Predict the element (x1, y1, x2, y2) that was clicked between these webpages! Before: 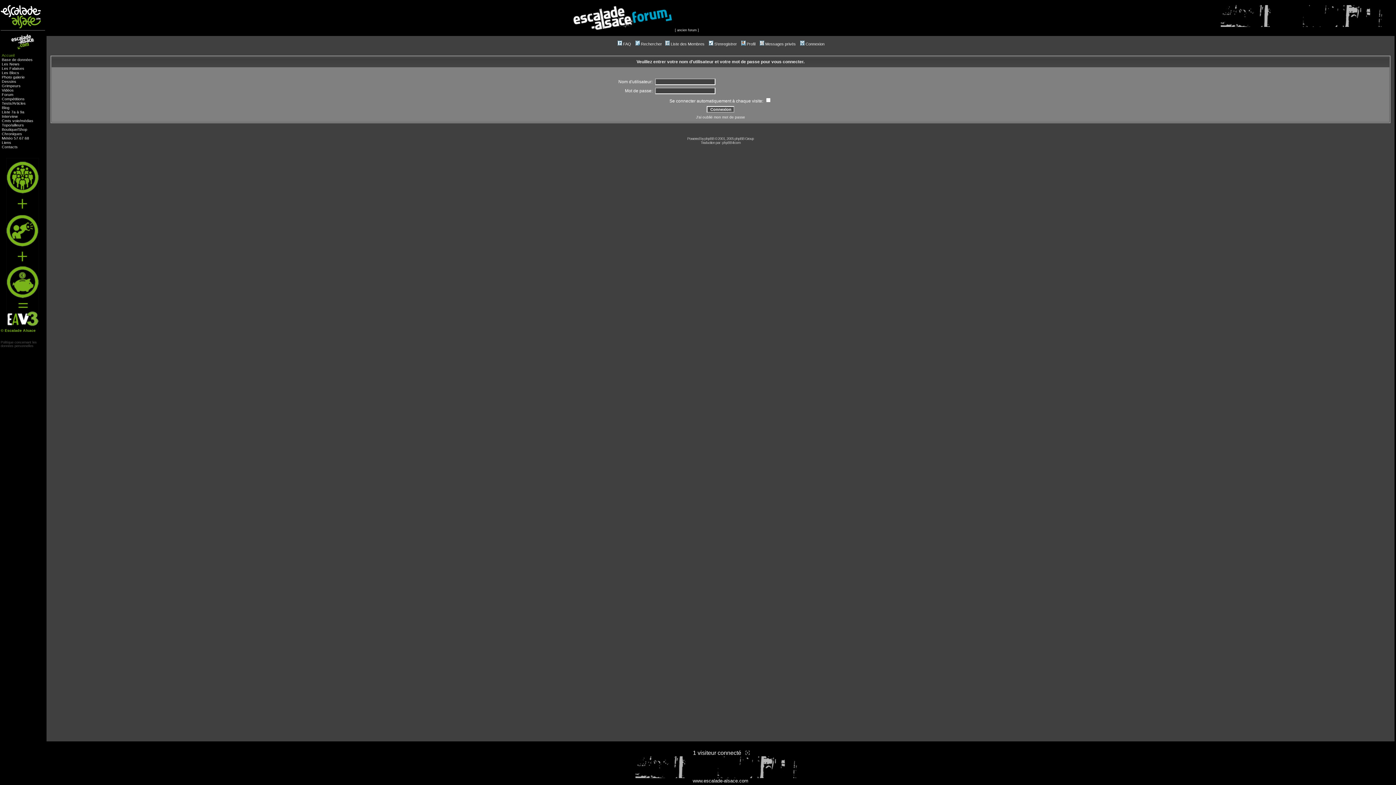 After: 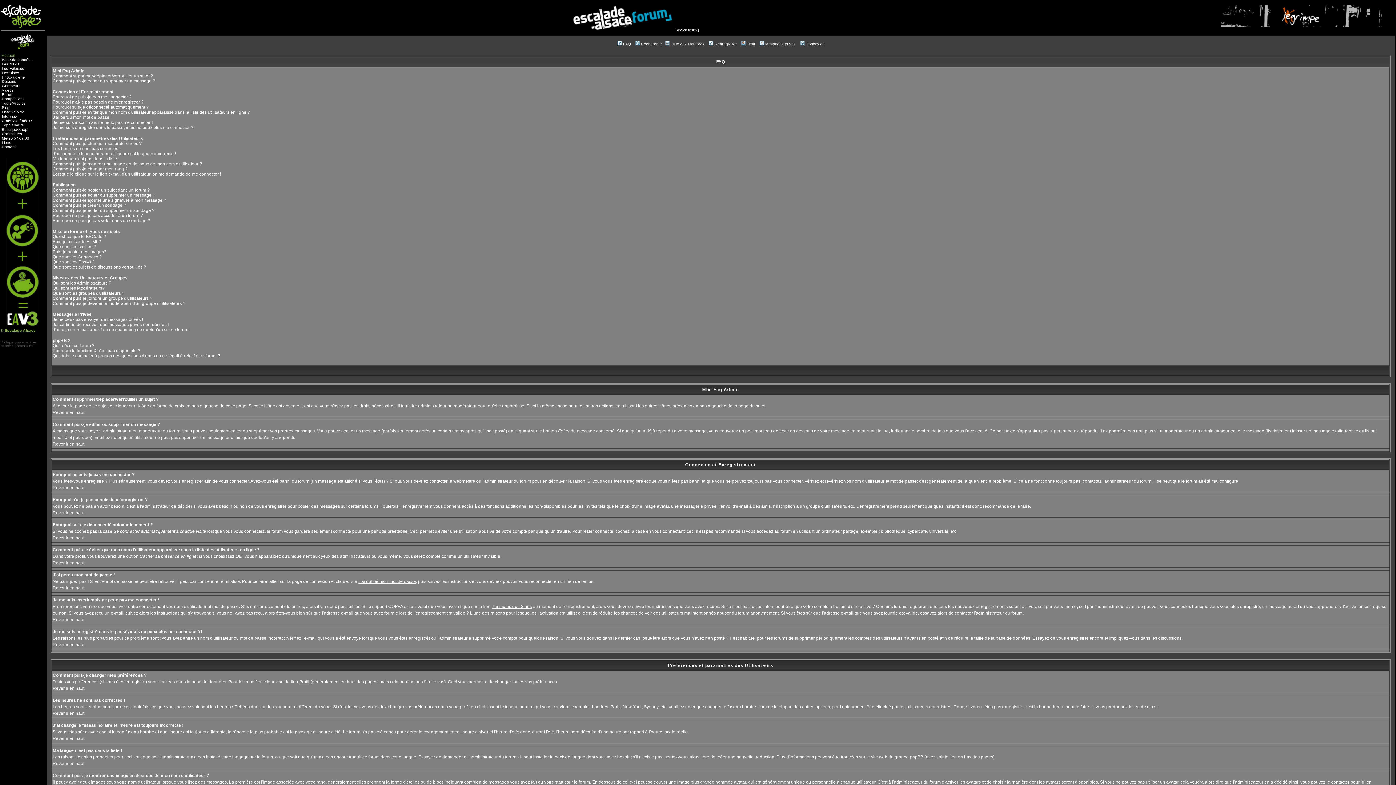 Action: bbox: (616, 41, 631, 46) label: FAQ